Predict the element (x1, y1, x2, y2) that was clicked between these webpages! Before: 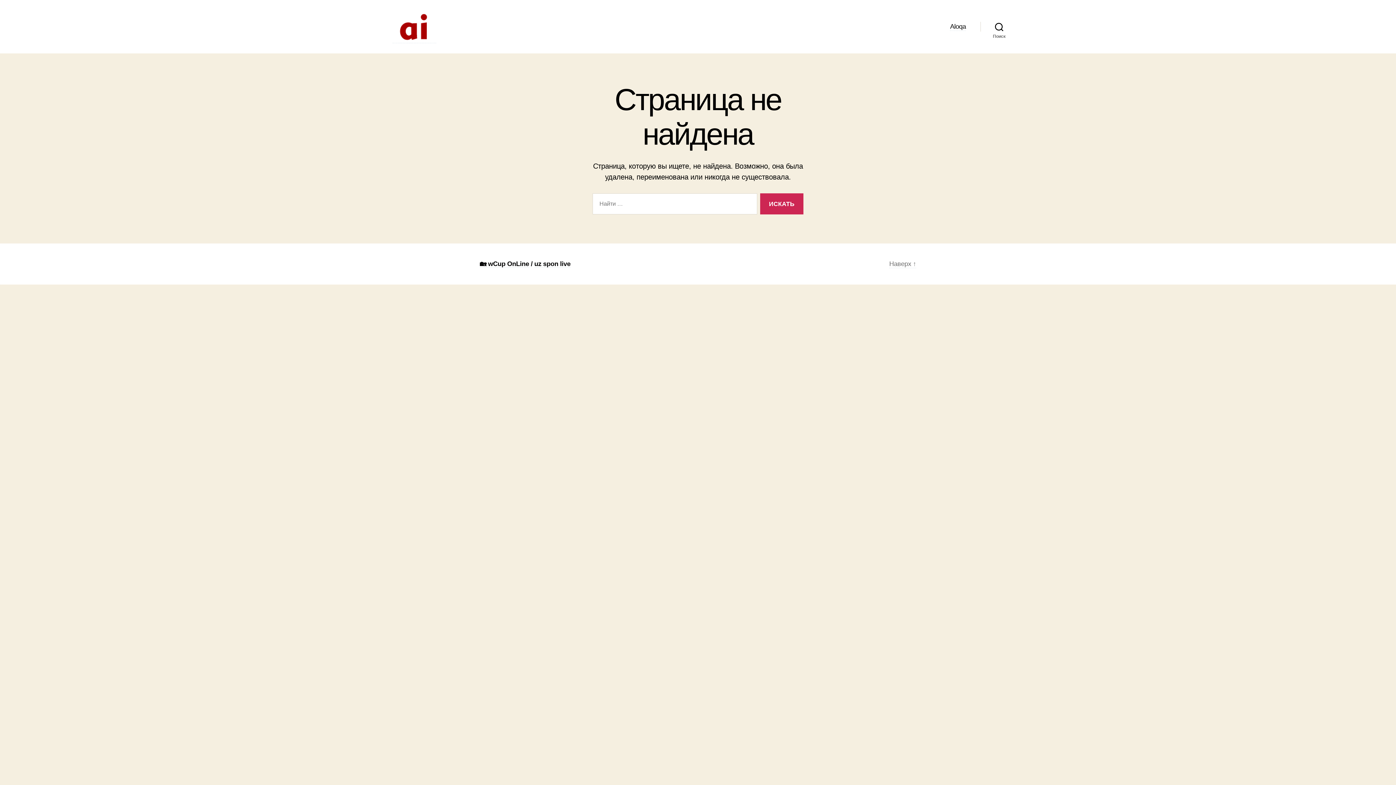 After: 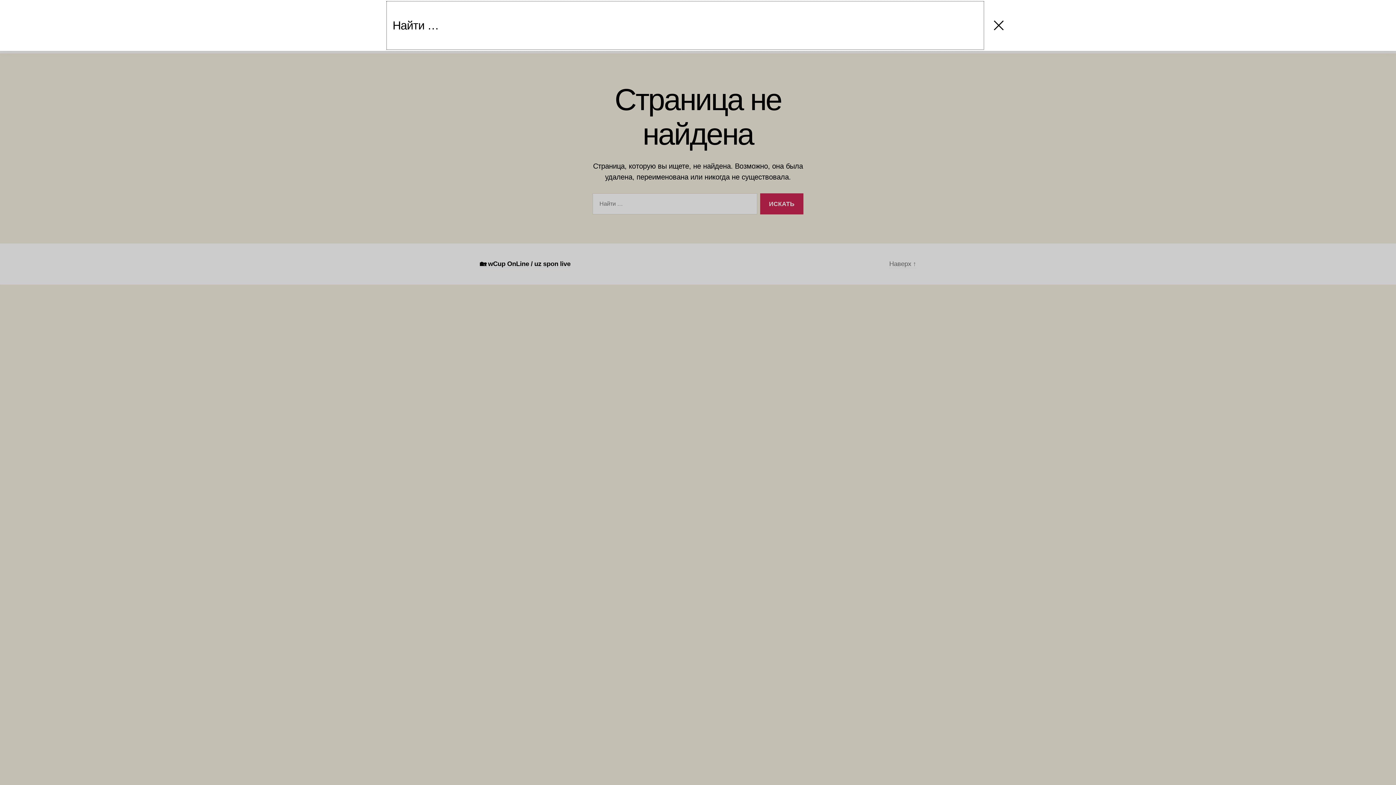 Action: label: Поиск bbox: (980, 18, 1018, 34)